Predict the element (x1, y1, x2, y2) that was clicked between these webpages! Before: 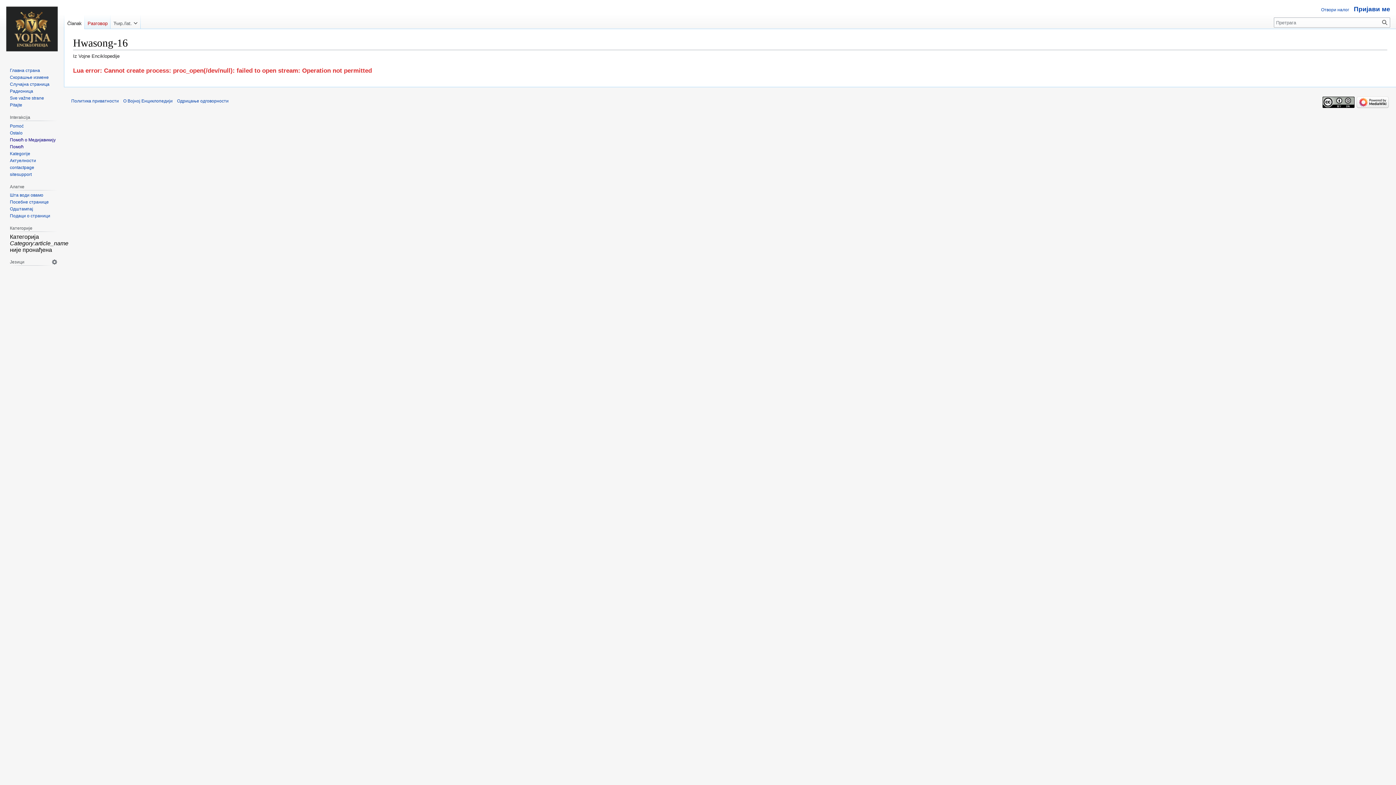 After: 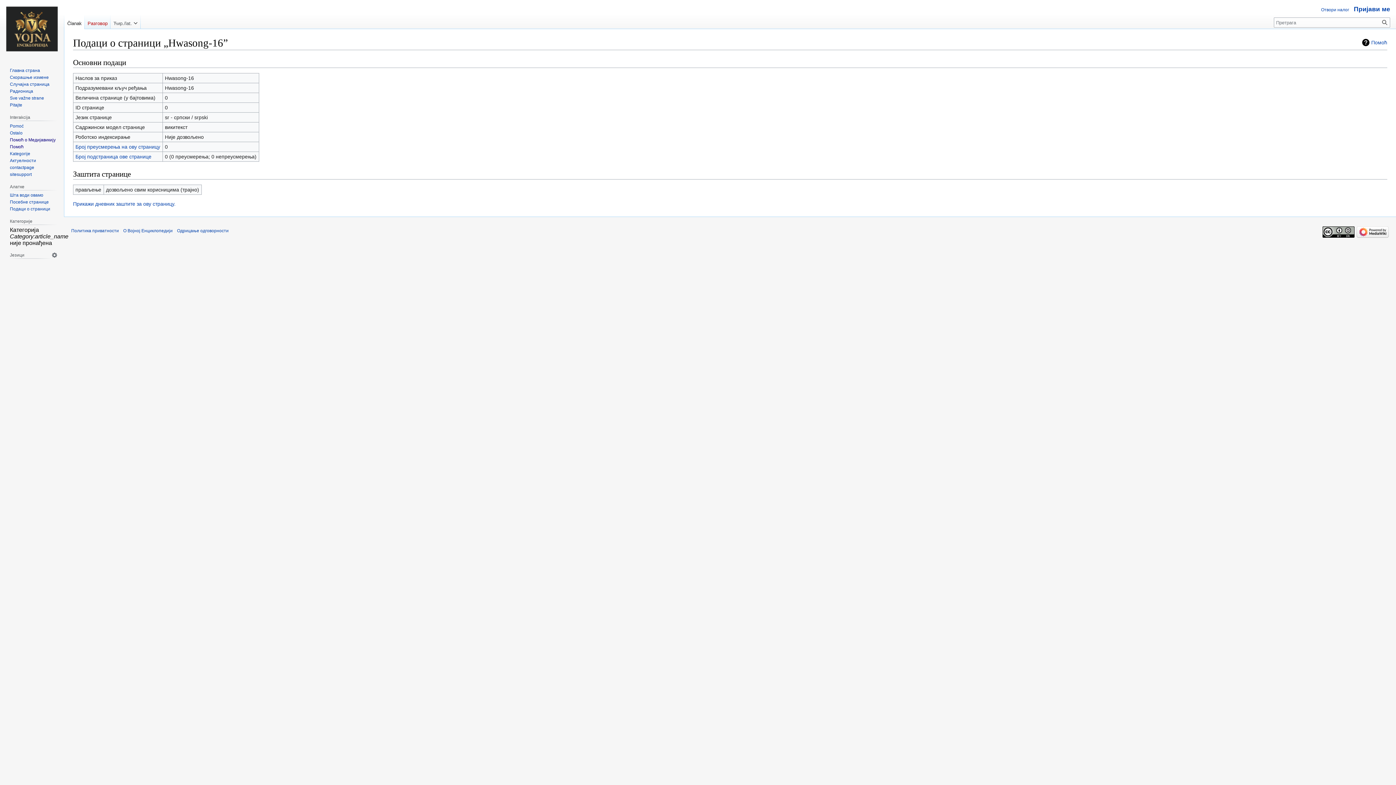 Action: bbox: (9, 213, 50, 218) label: Подаци о страници